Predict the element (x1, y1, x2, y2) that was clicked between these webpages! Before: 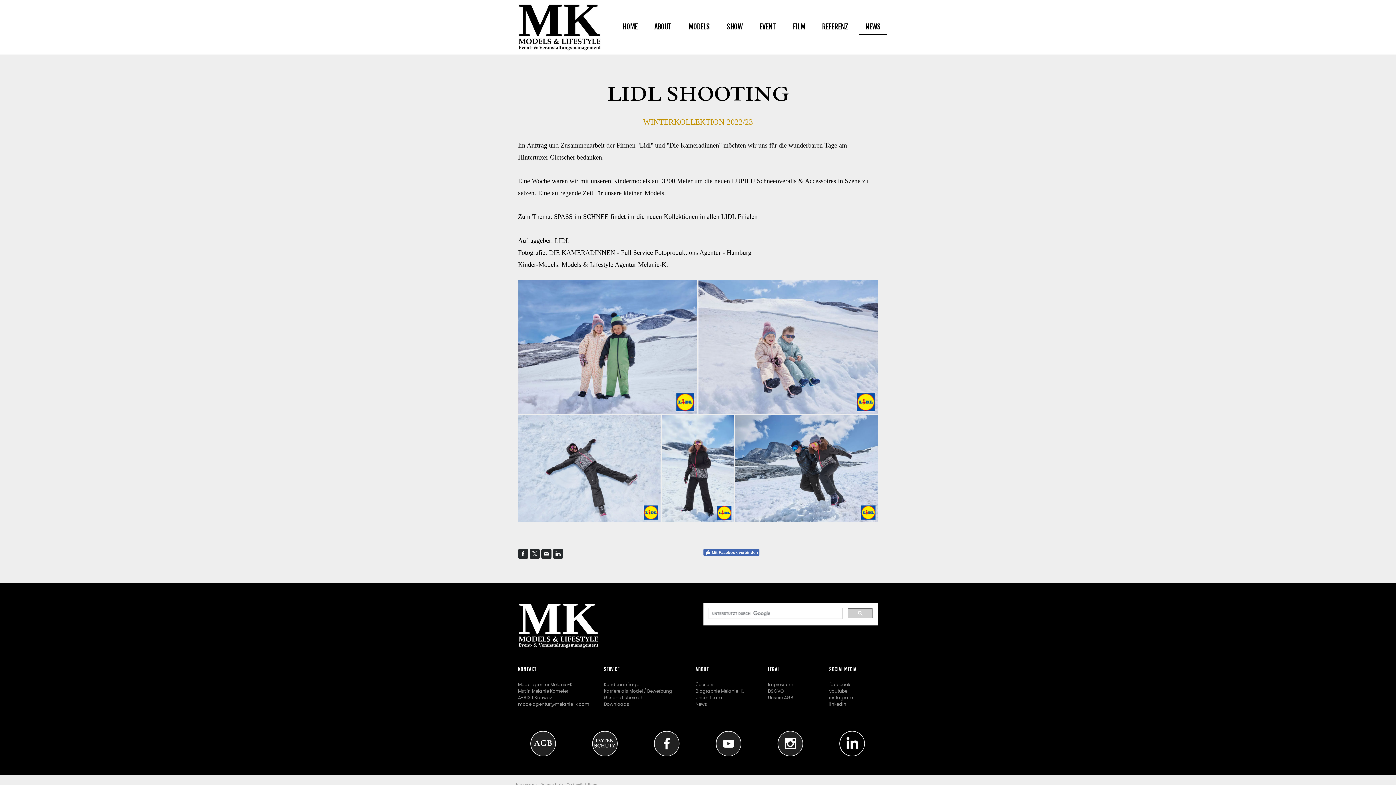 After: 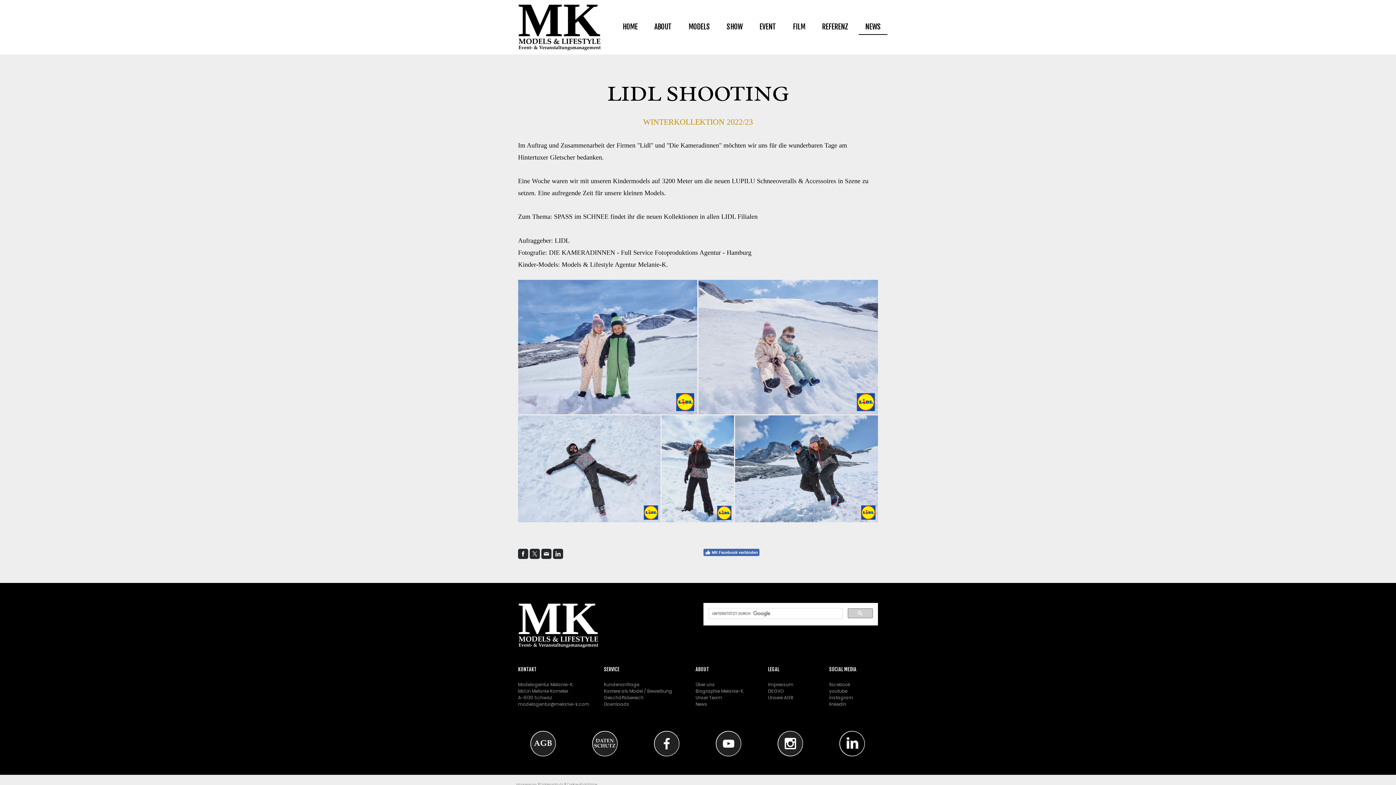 Action: bbox: (652, 729, 681, 736)